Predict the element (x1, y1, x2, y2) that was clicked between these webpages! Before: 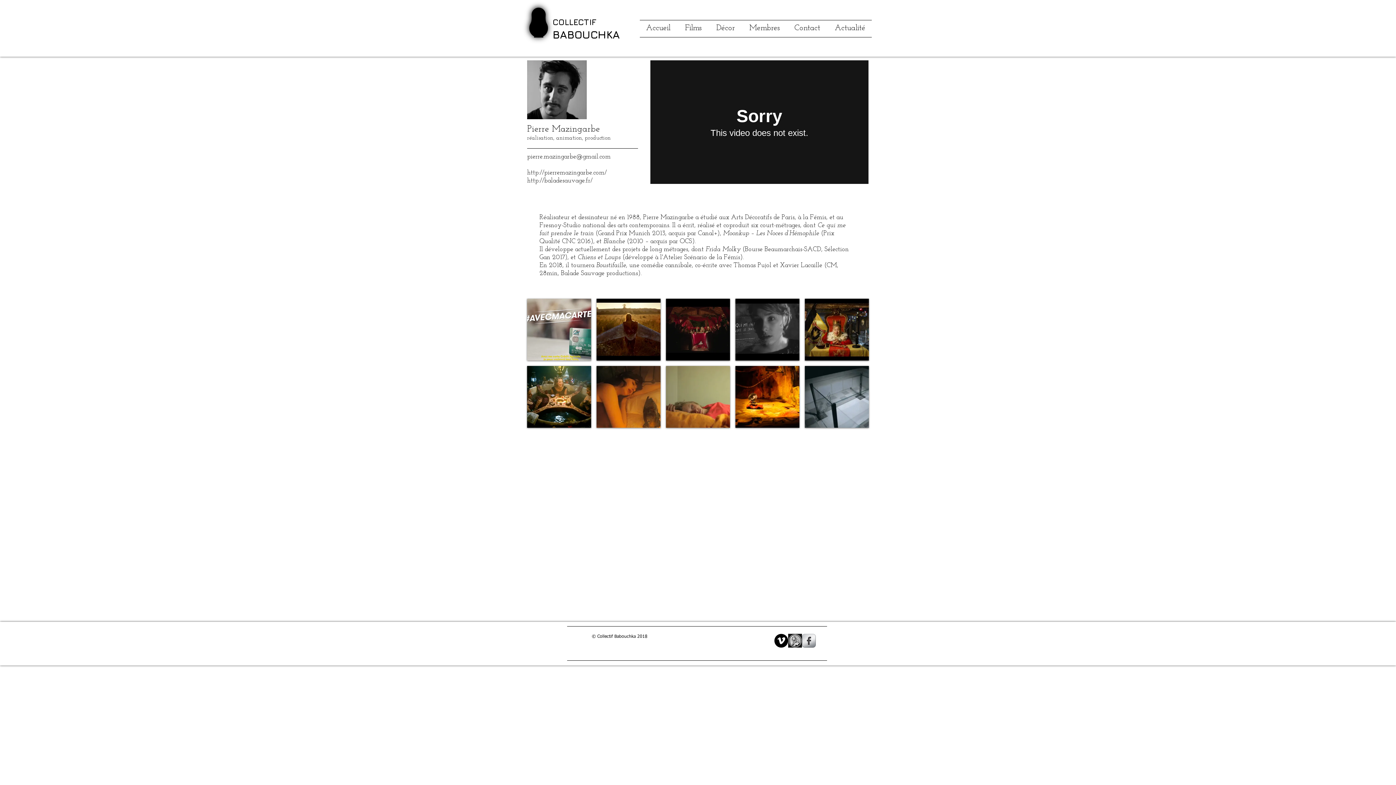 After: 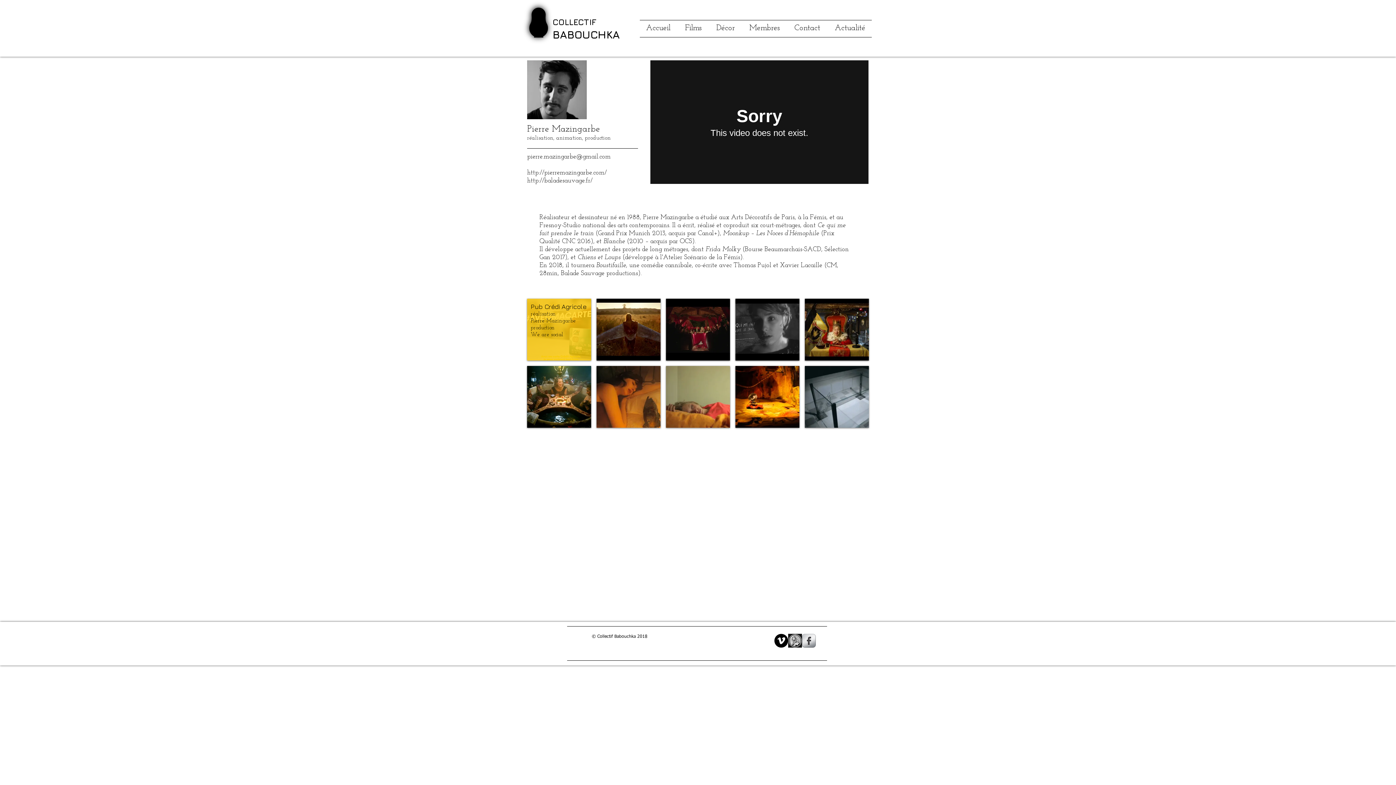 Action: label: Pub Crédi Agricole bbox: (527, 298, 591, 360)